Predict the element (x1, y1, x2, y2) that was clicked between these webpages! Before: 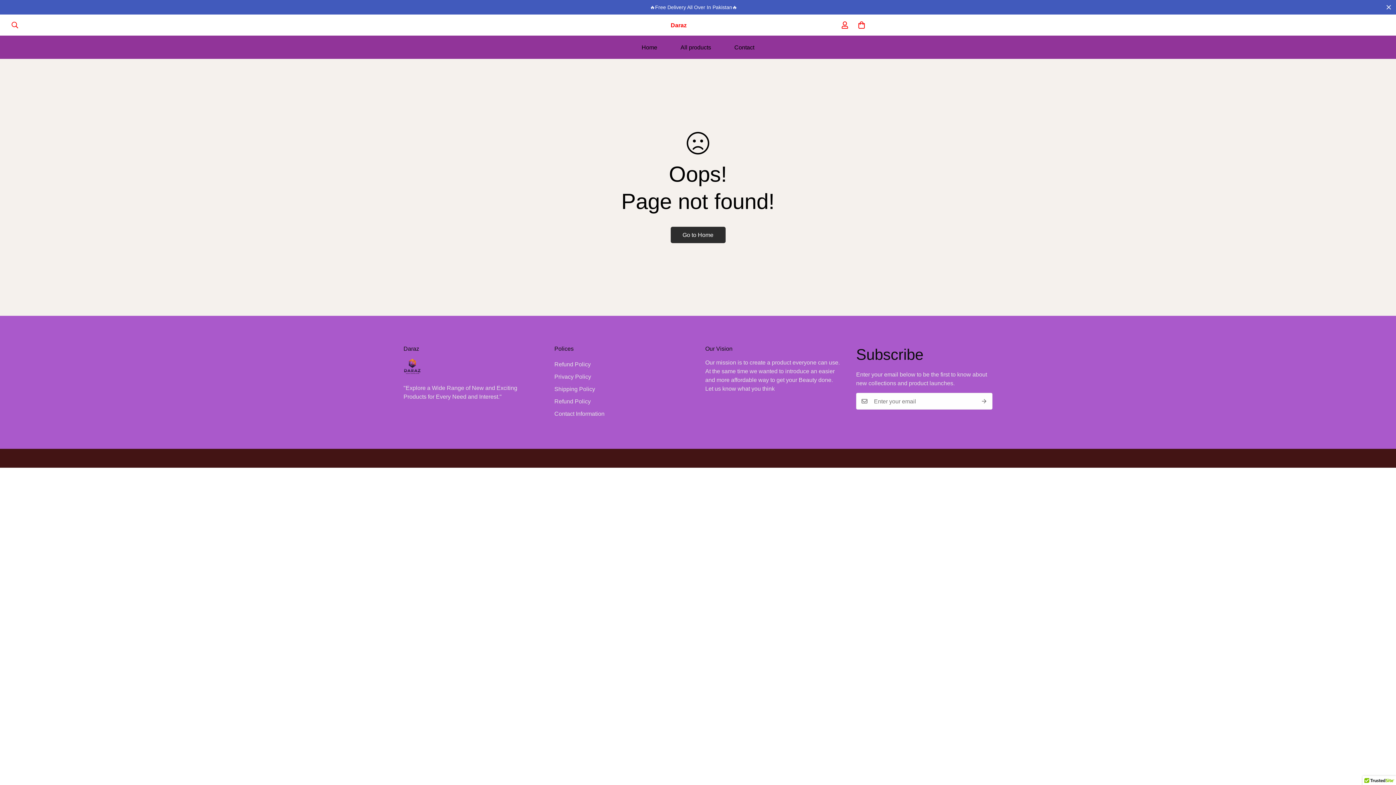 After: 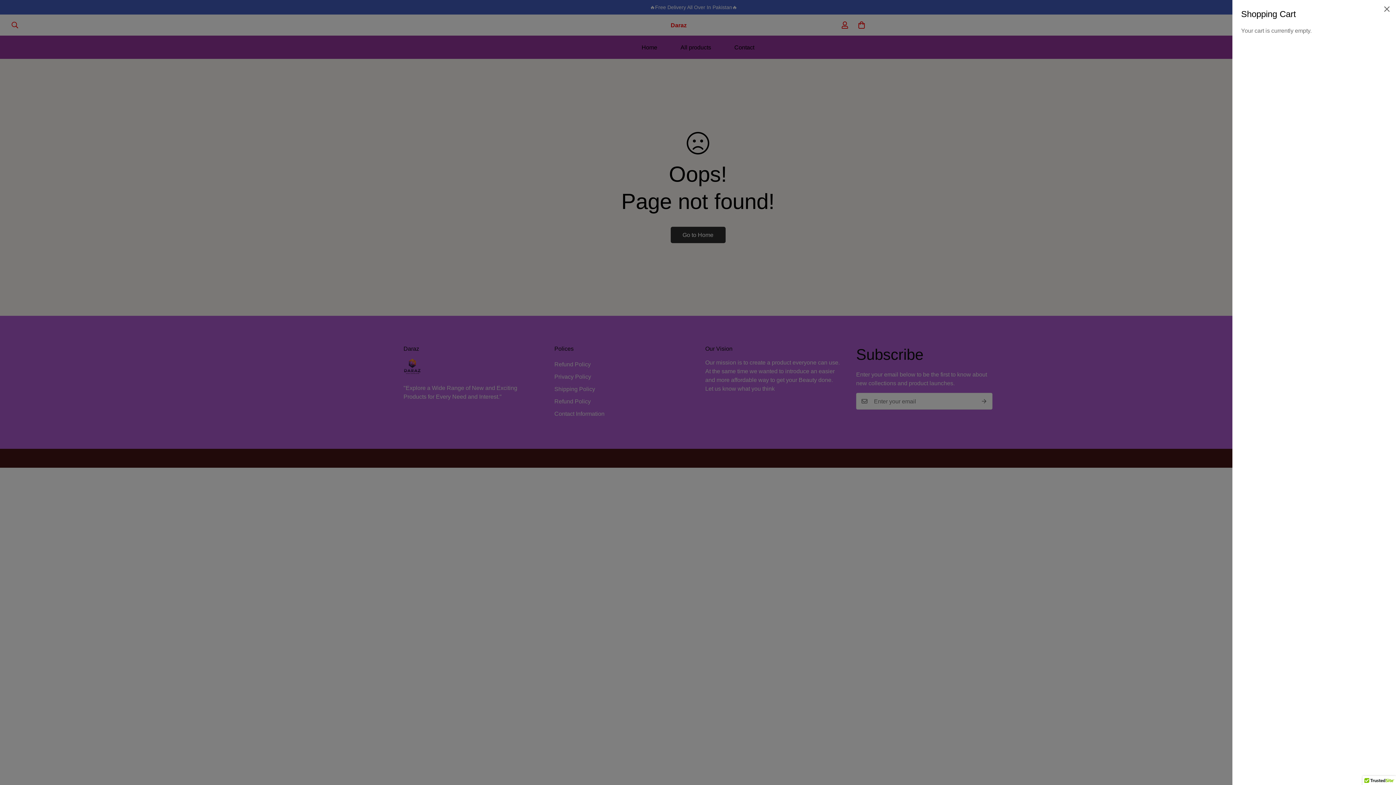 Action: bbox: (853, 16, 870, 33)